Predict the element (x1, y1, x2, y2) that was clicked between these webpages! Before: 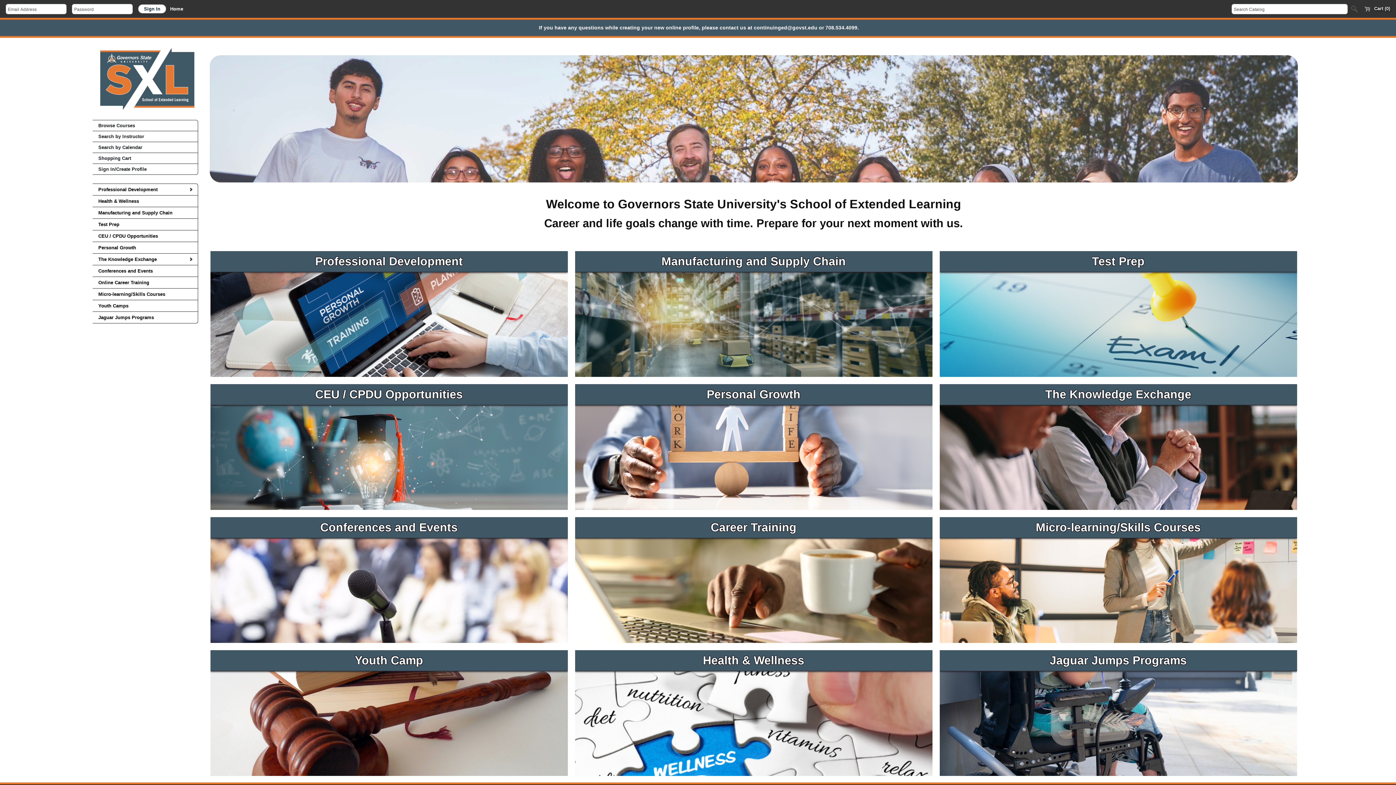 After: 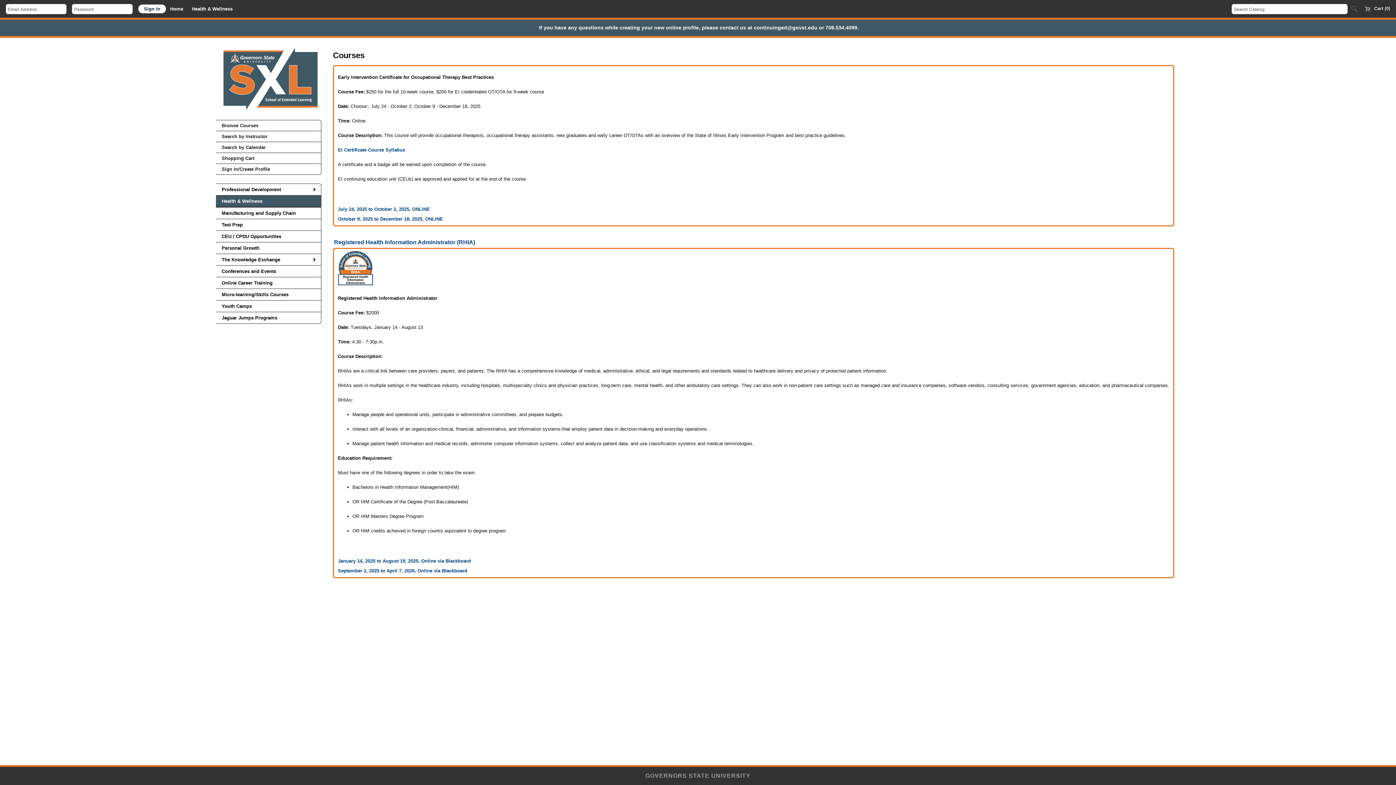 Action: label: Health & Wellness bbox: (92, 195, 197, 207)